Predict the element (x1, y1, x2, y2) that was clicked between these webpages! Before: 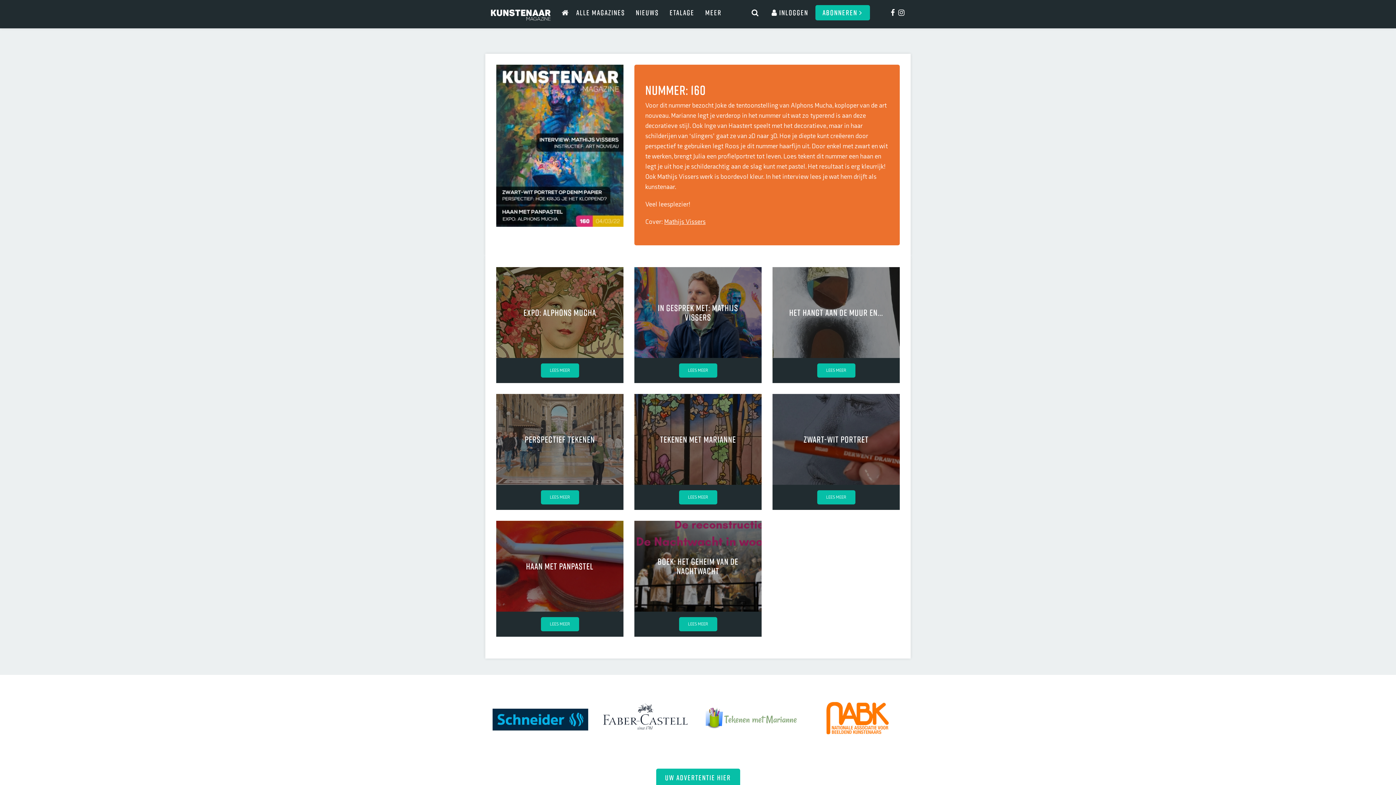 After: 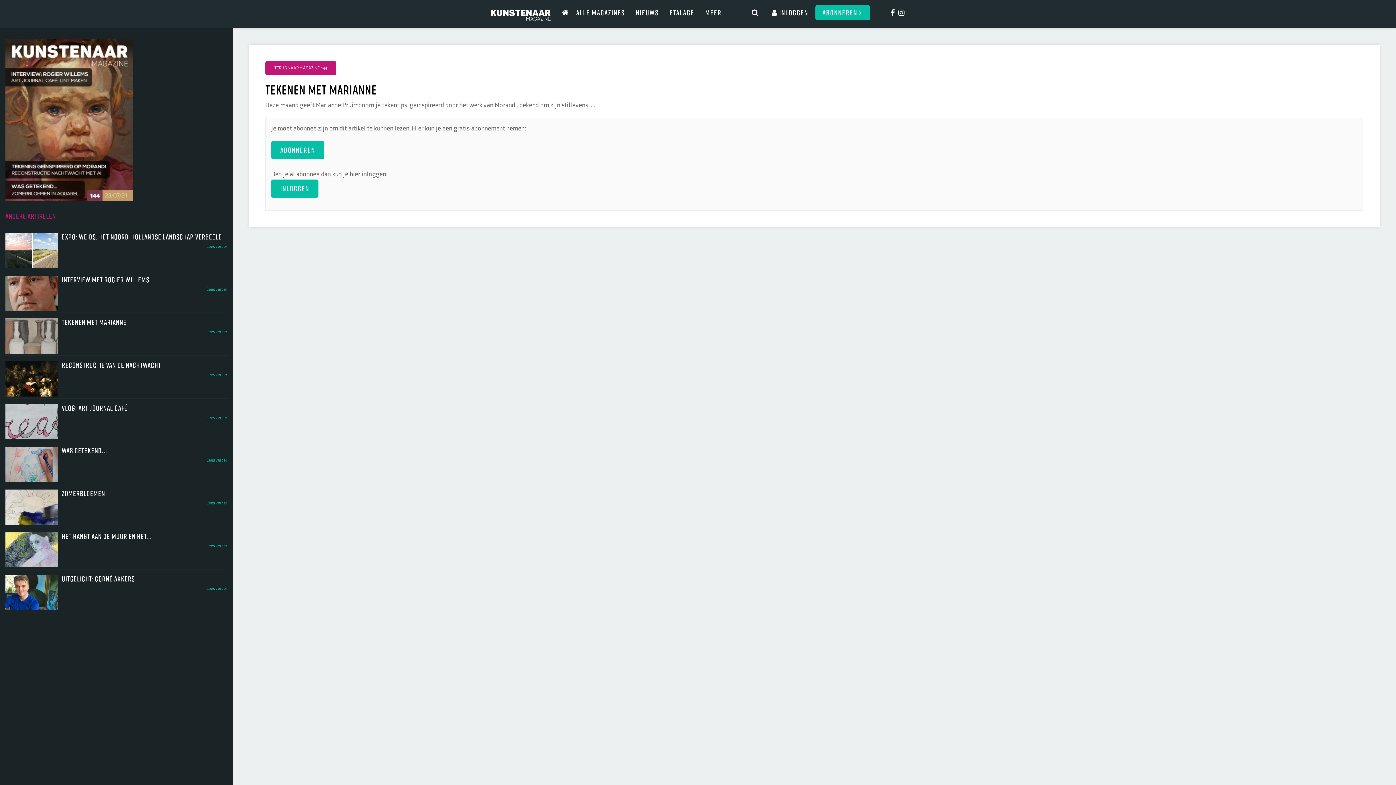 Action: bbox: (679, 490, 717, 504) label: LEES MEER